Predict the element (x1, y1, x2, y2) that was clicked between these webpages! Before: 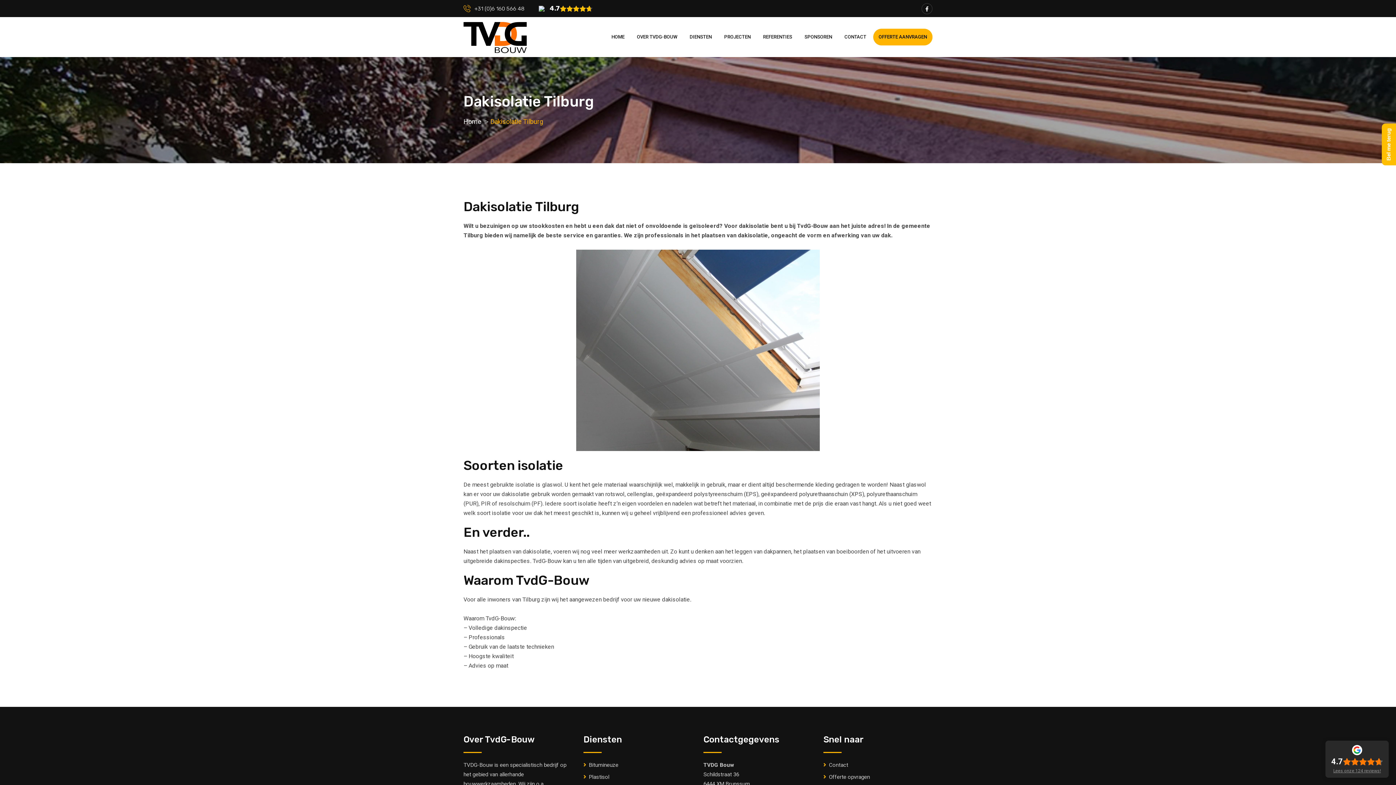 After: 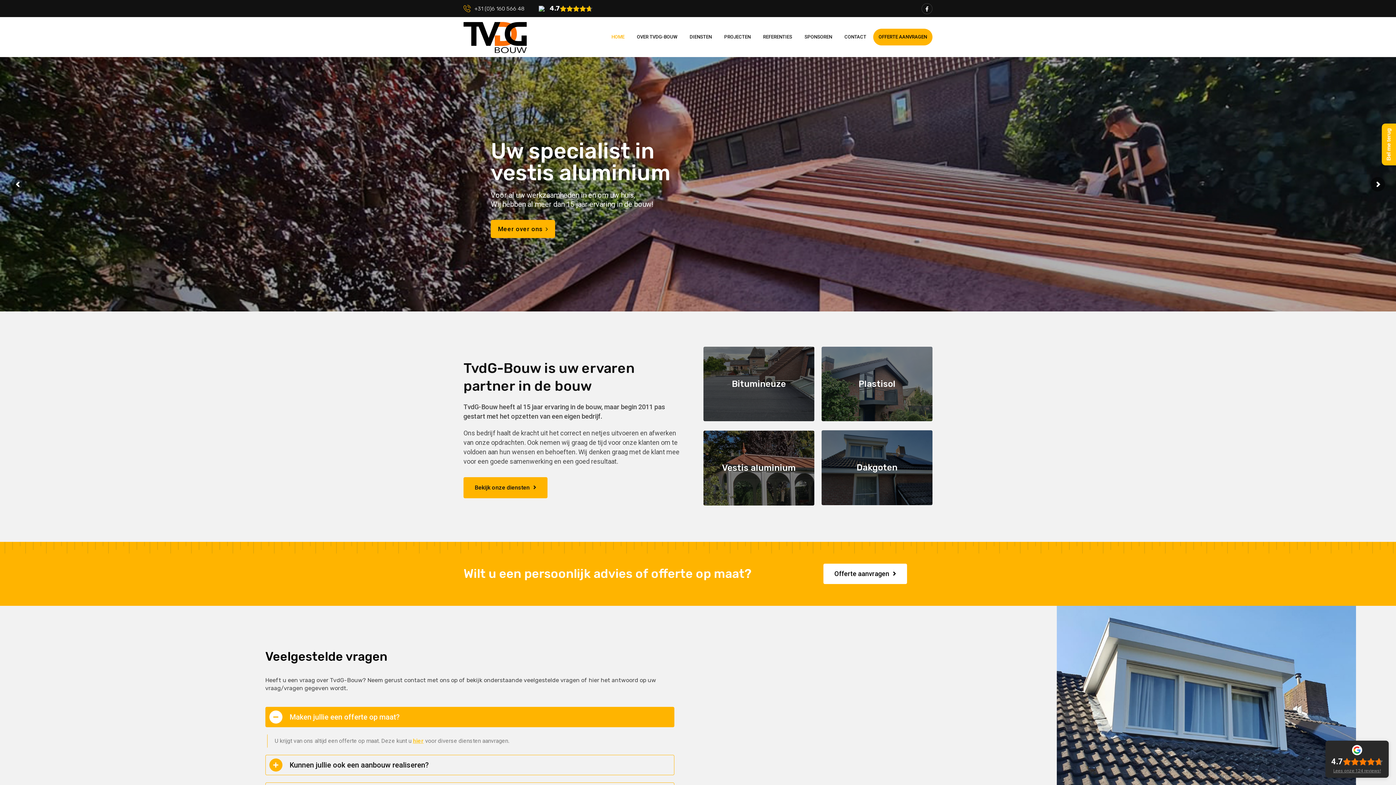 Action: bbox: (463, 117, 481, 125) label: Home